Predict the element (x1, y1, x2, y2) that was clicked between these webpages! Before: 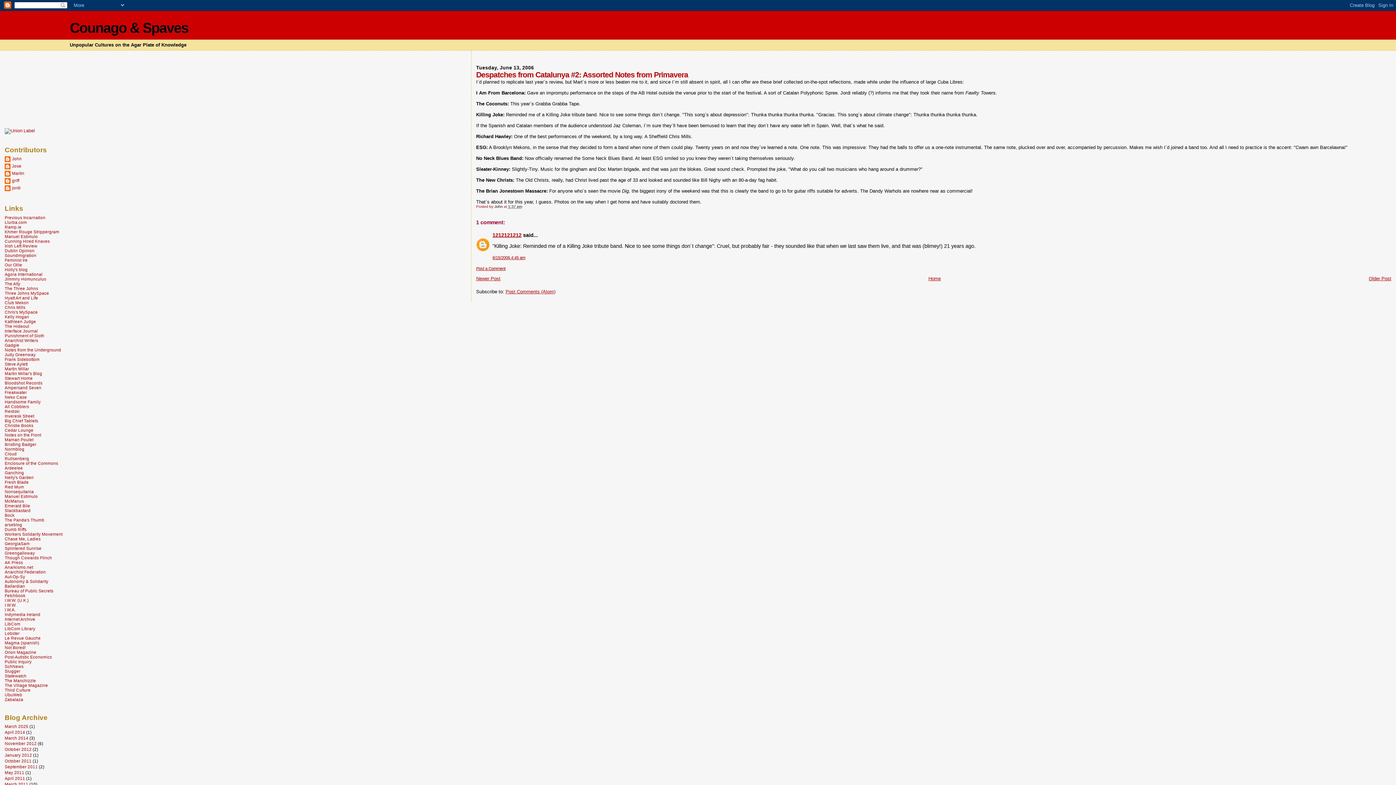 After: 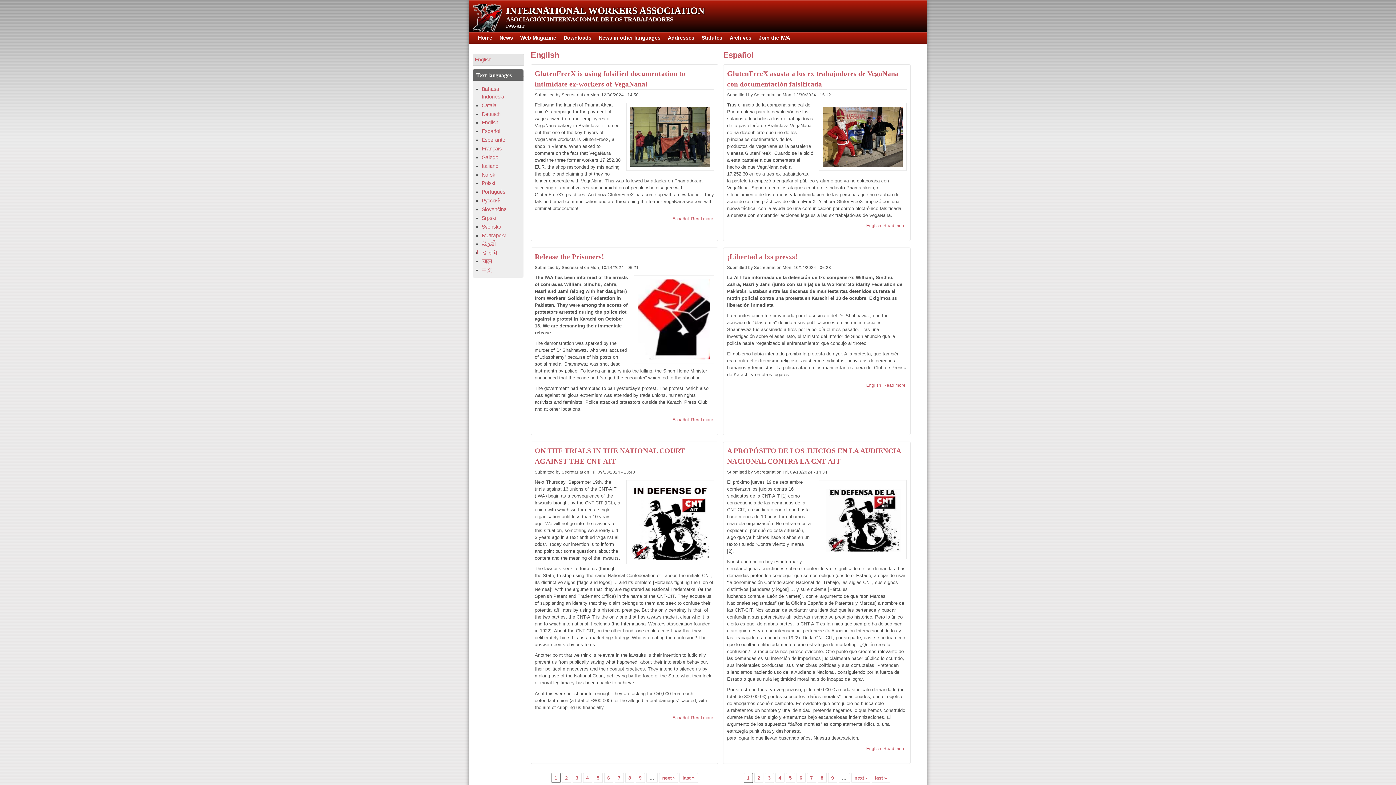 Action: label: I.W.A. bbox: (4, 607, 15, 612)